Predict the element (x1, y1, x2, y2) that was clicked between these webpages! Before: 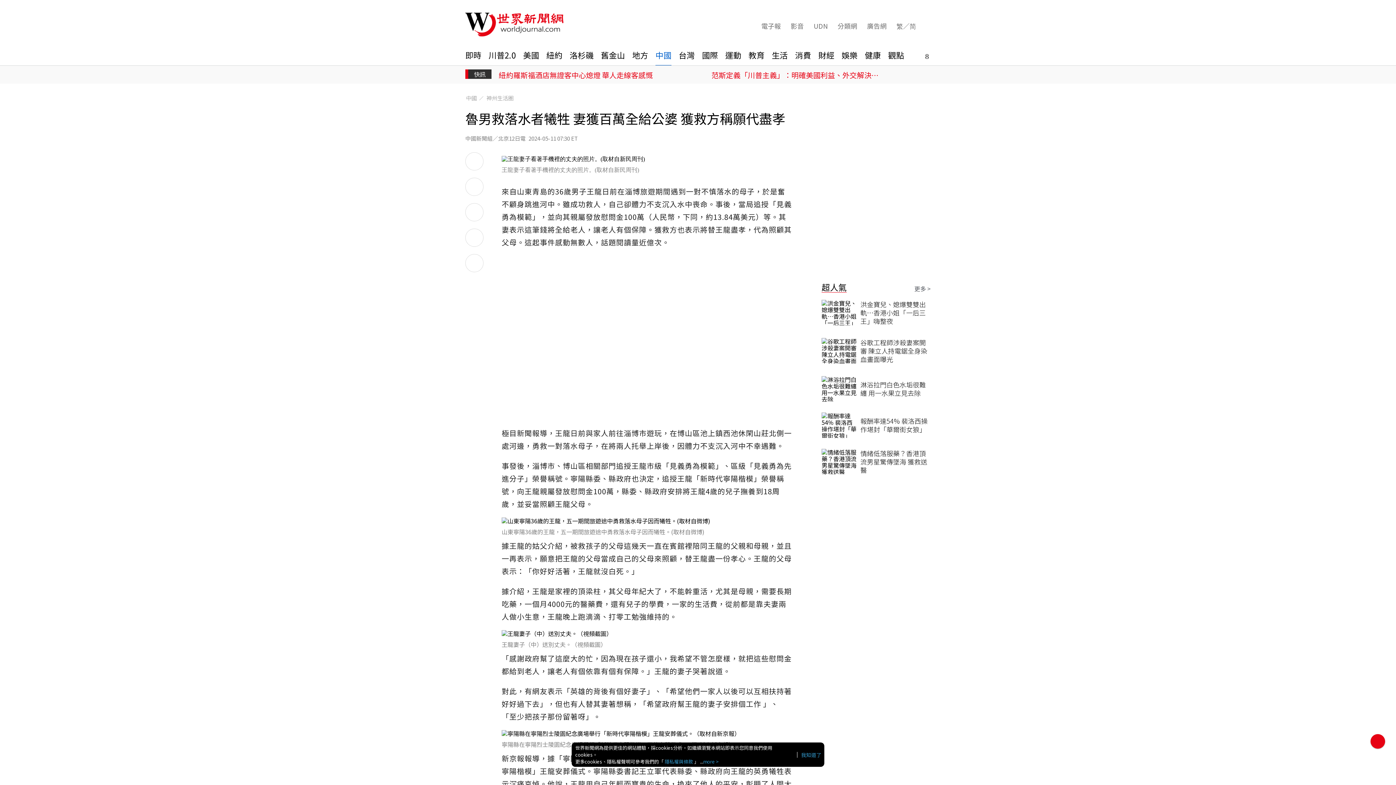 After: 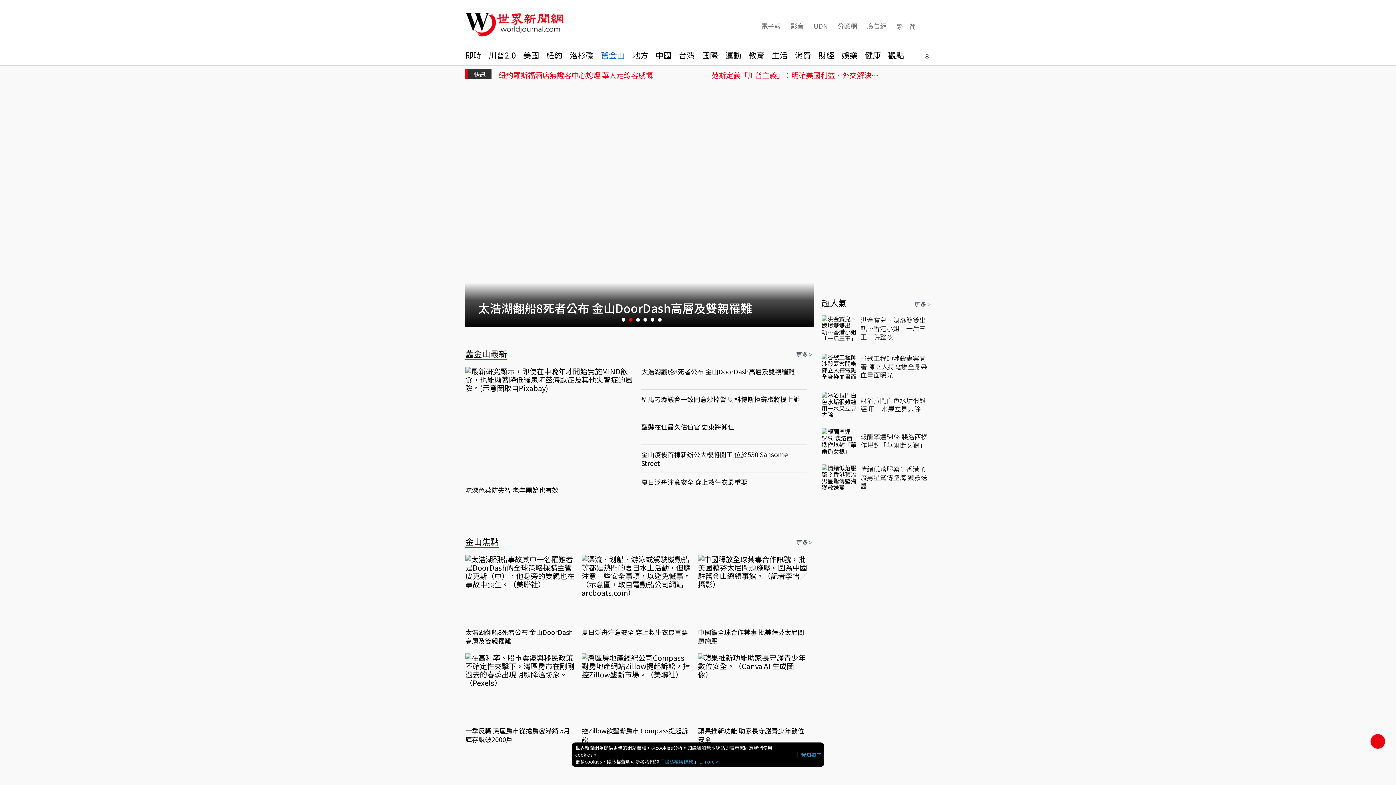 Action: bbox: (601, 50, 625, 65) label: 舊金山